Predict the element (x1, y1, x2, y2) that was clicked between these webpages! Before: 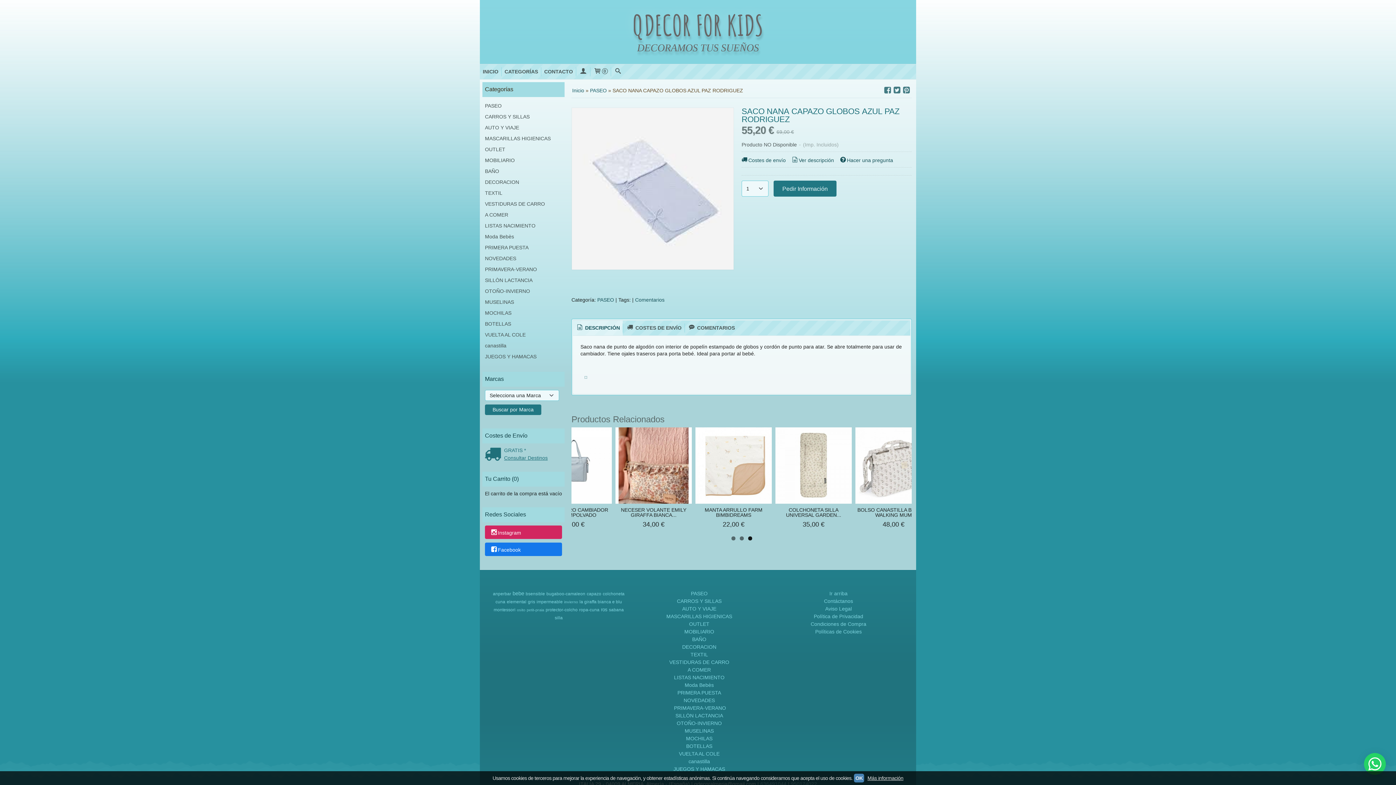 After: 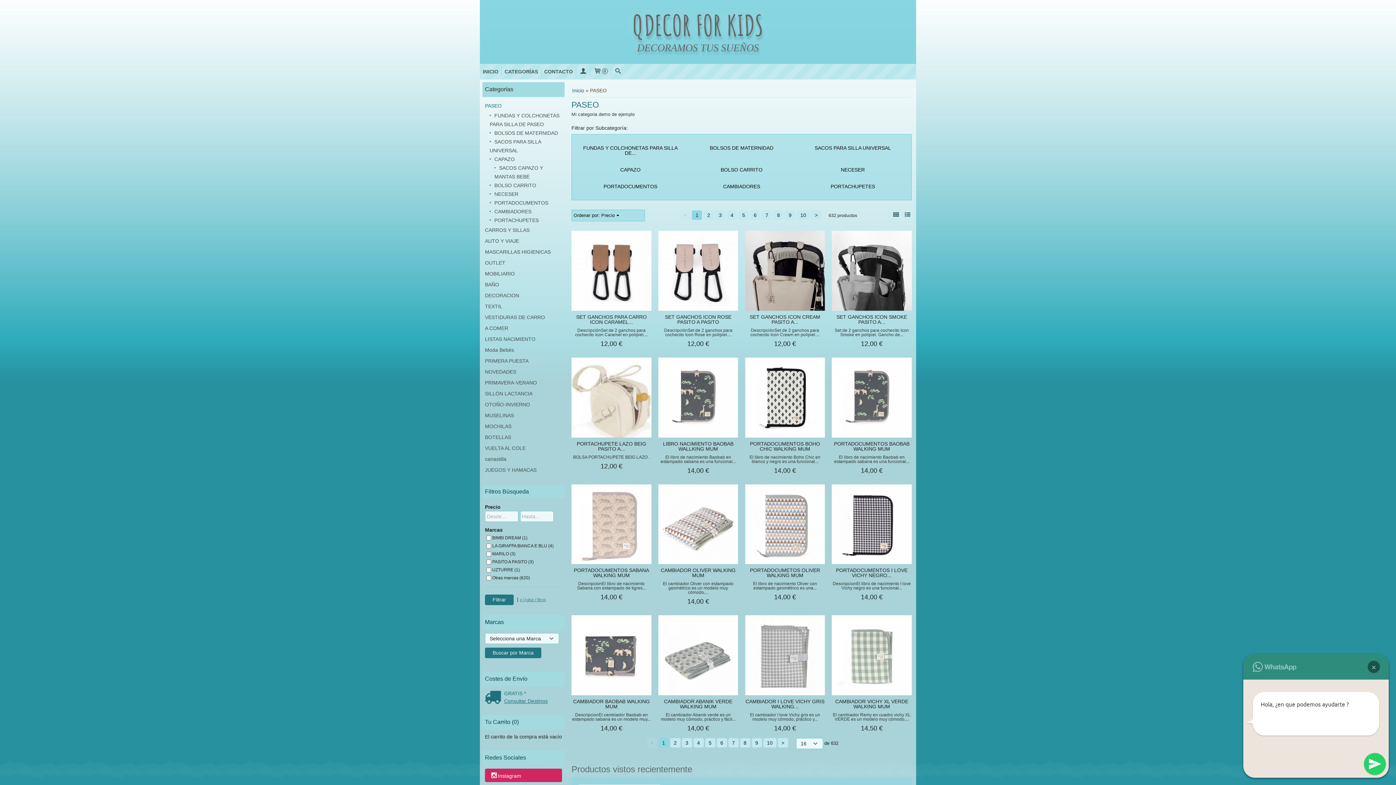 Action: bbox: (485, 100, 562, 111) label: PASEO